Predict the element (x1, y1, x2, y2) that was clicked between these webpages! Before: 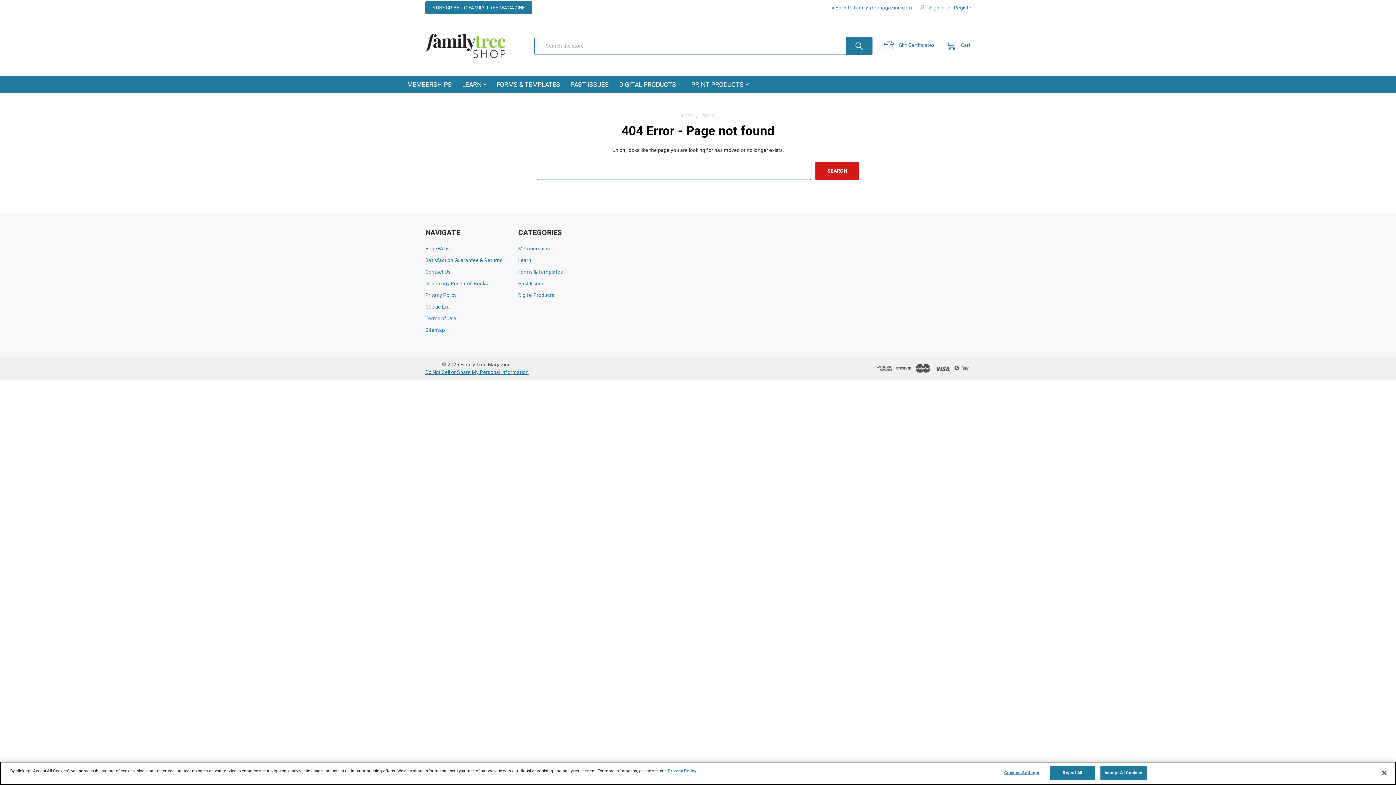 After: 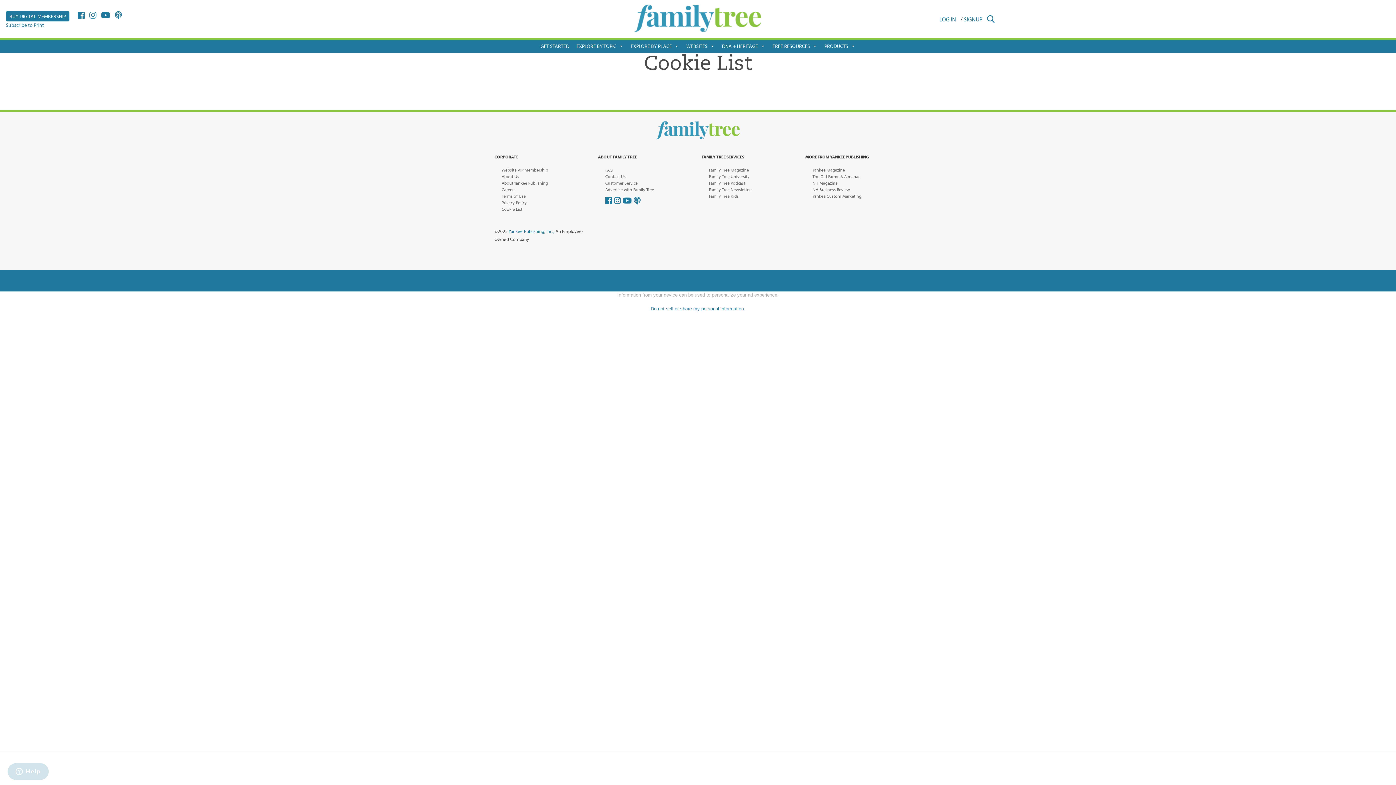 Action: label: Cookie List bbox: (425, 303, 450, 309)